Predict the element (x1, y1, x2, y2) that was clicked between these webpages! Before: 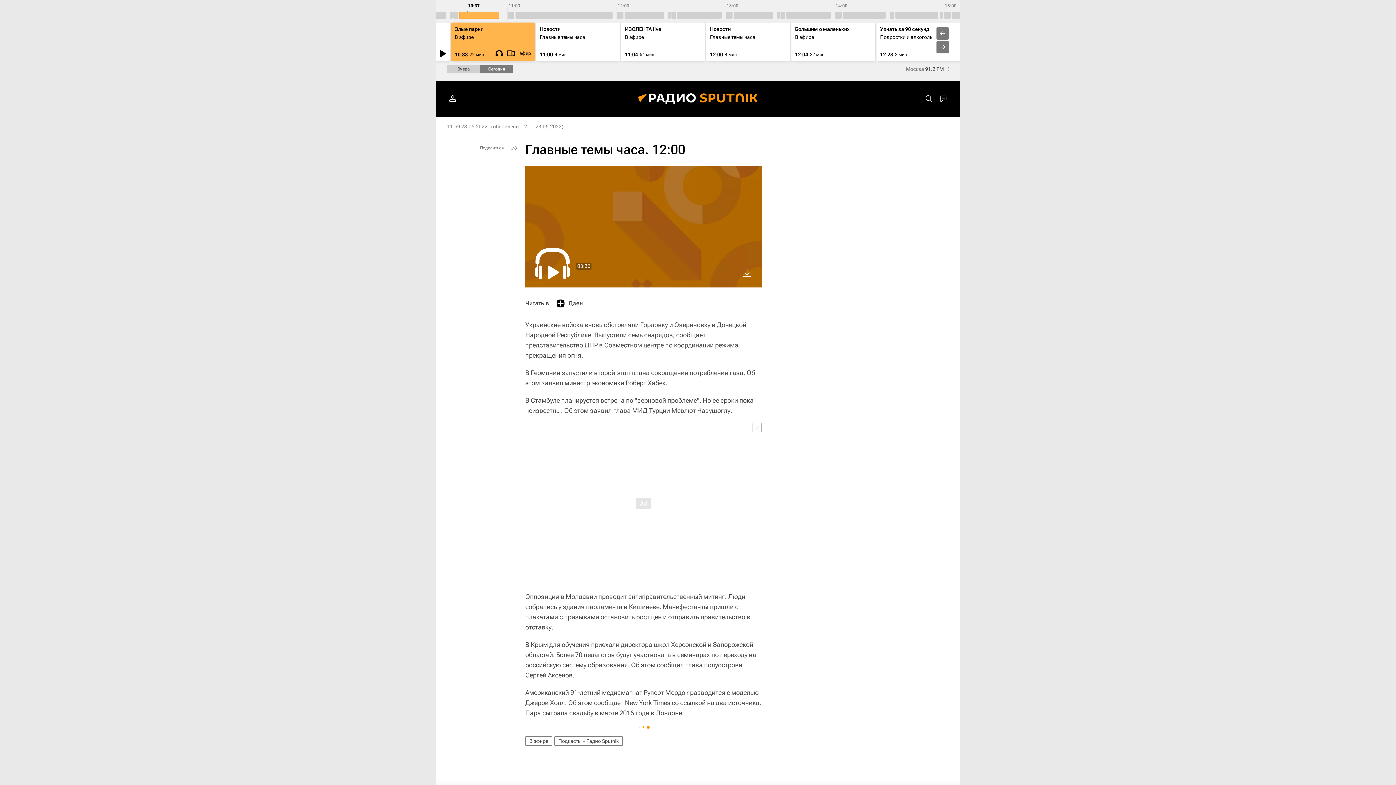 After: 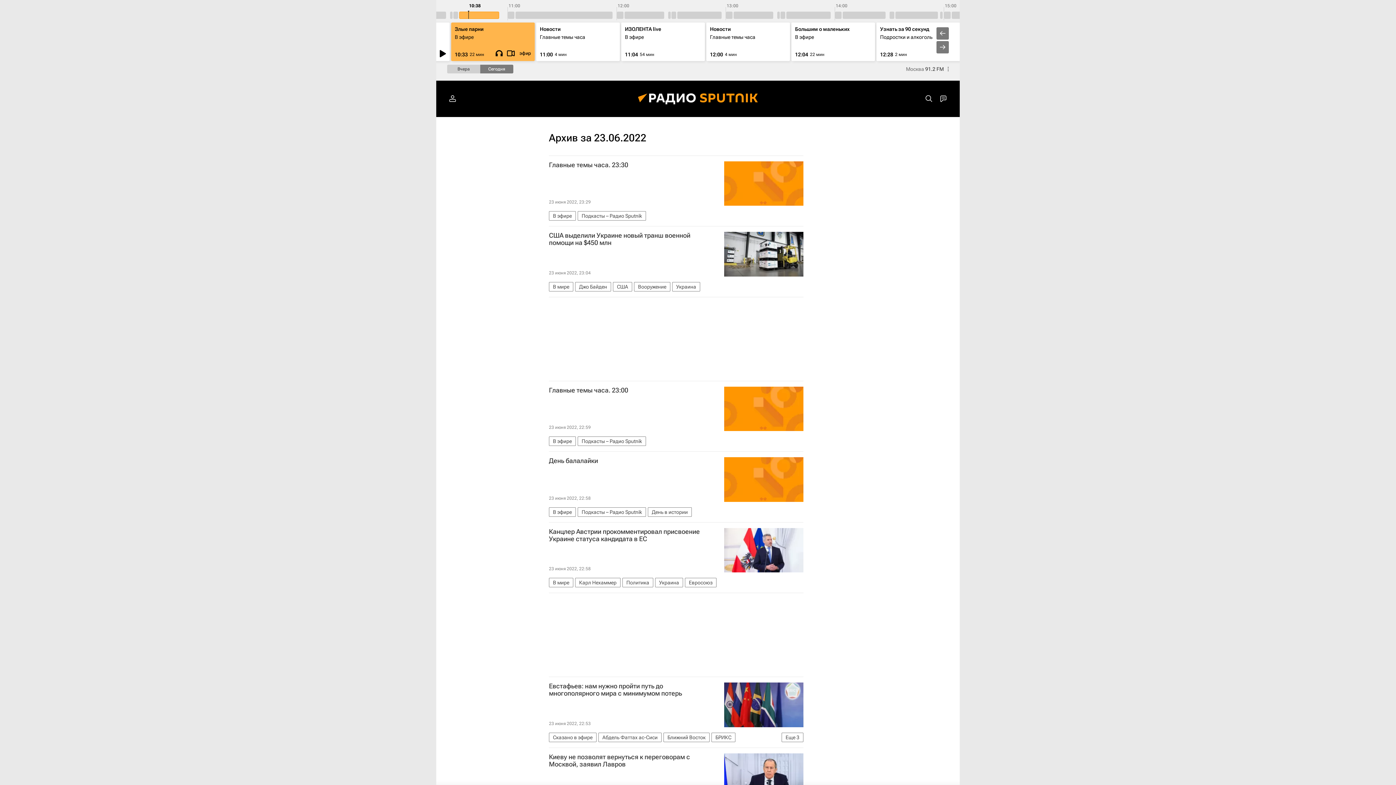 Action: bbox: (447, 123, 487, 129) label: 11:59 23.06.2022